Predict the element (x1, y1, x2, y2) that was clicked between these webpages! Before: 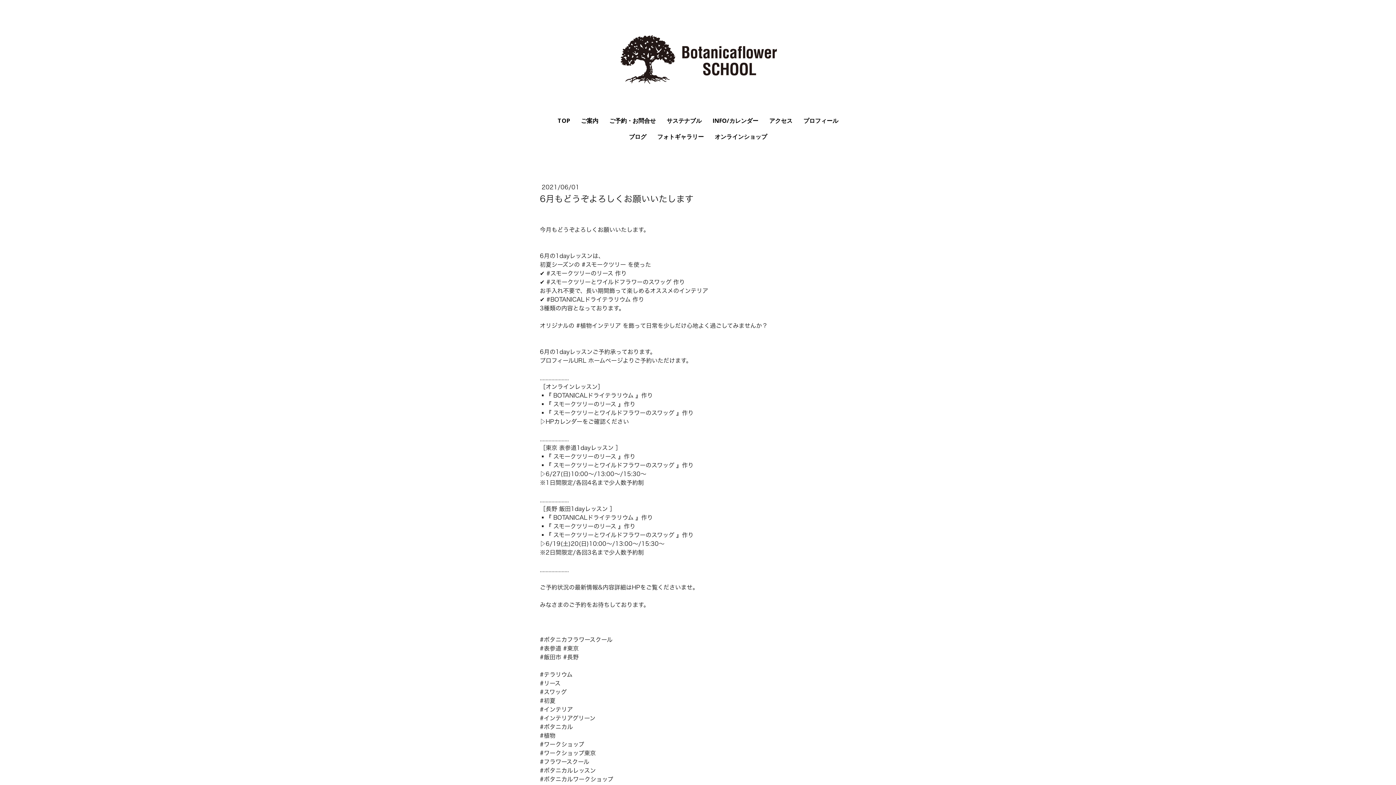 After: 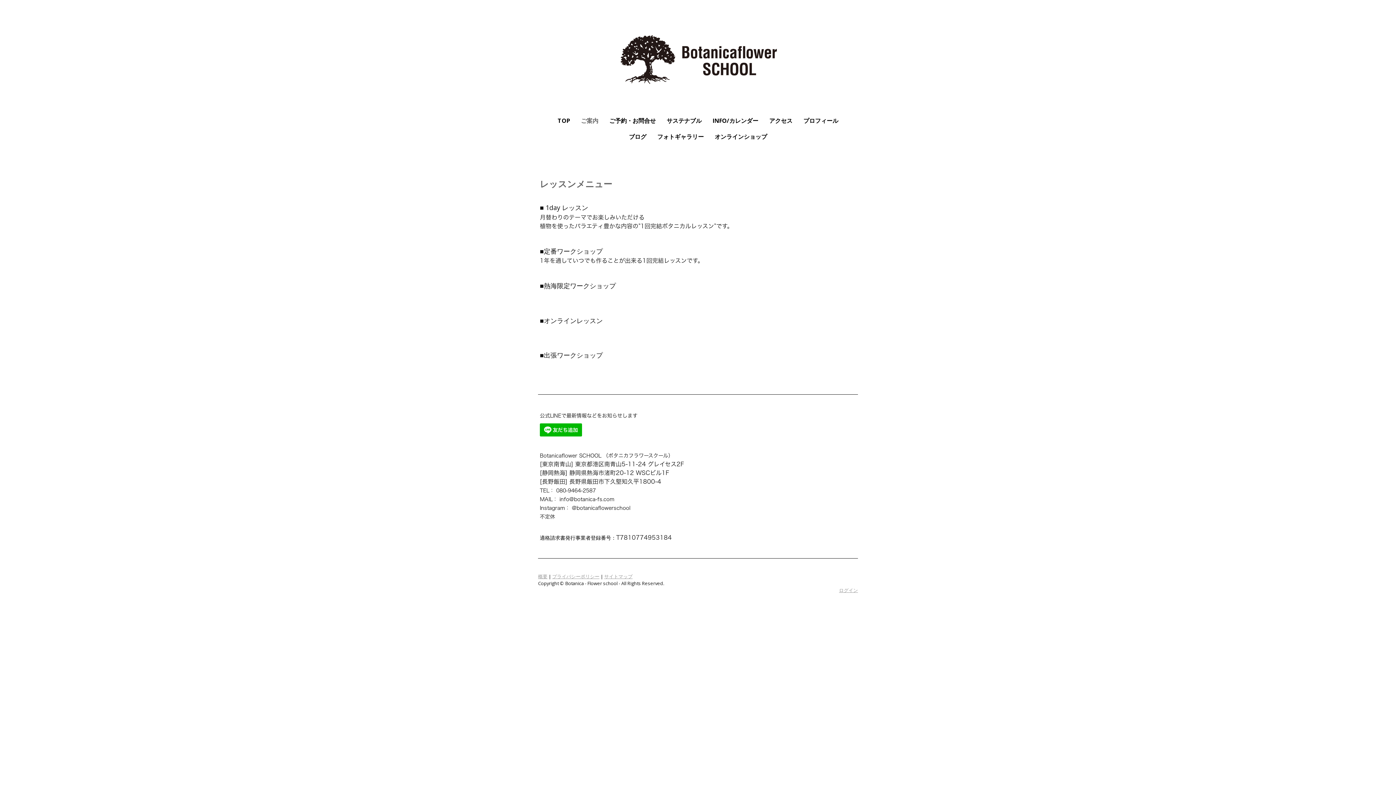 Action: bbox: (577, 112, 602, 128) label: ご案内